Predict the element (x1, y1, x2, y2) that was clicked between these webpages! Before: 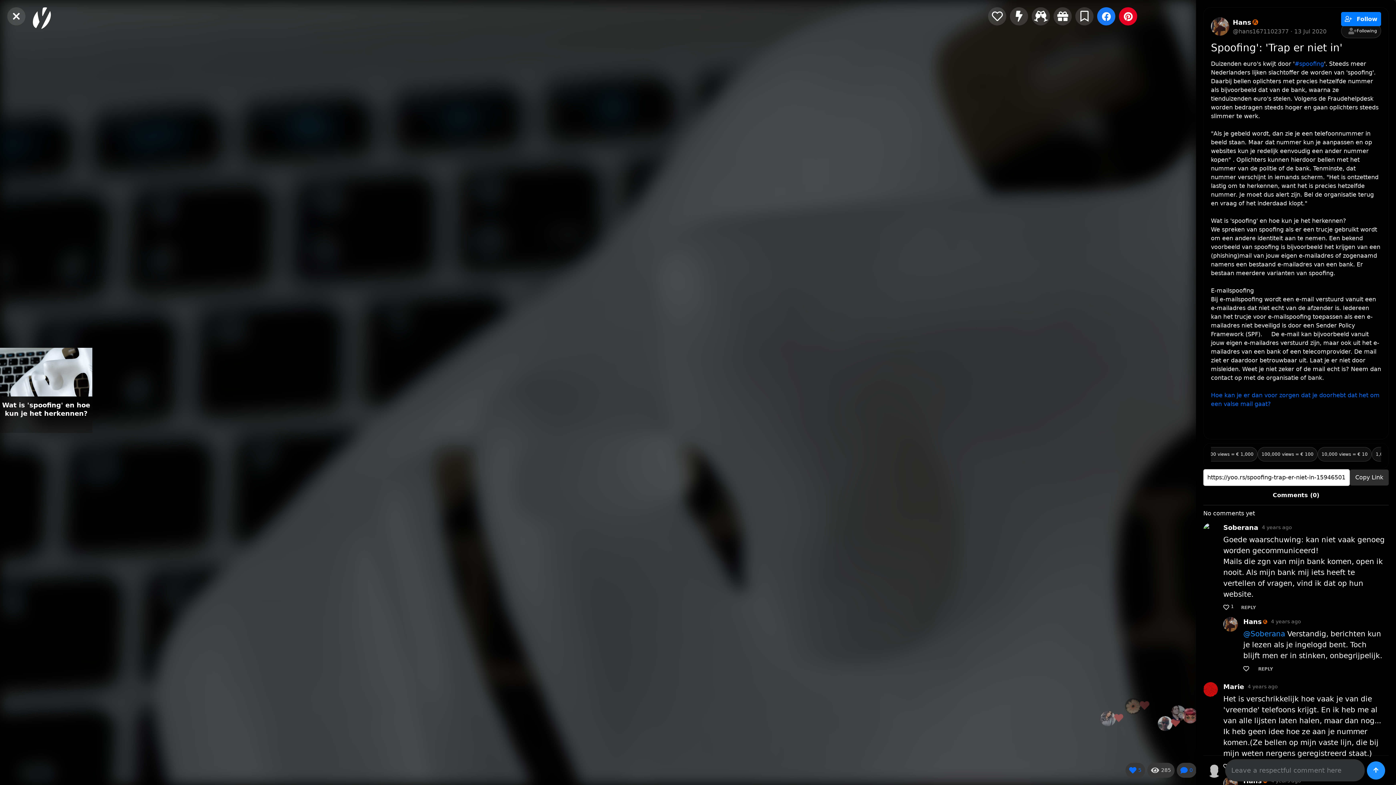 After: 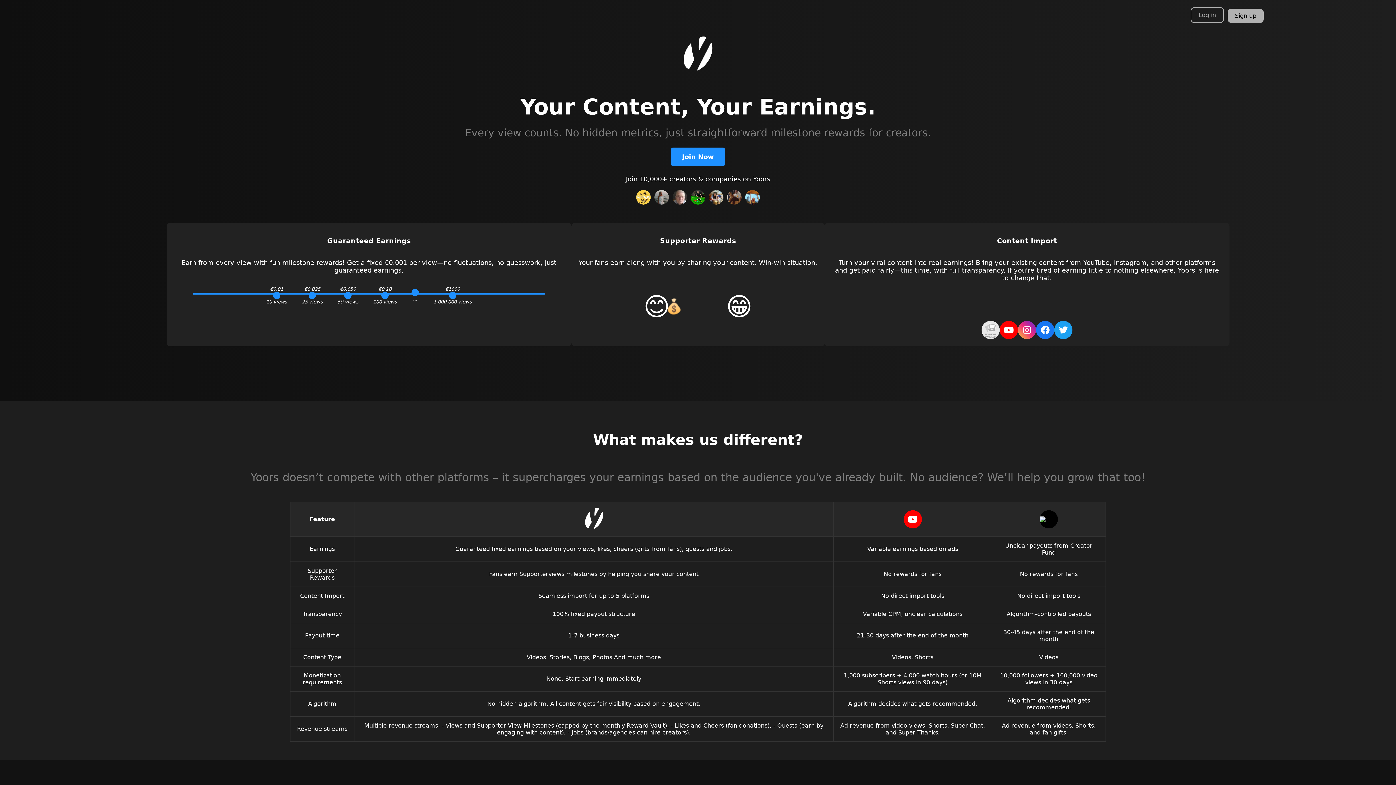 Action: bbox: (7, 7, 25, 25)